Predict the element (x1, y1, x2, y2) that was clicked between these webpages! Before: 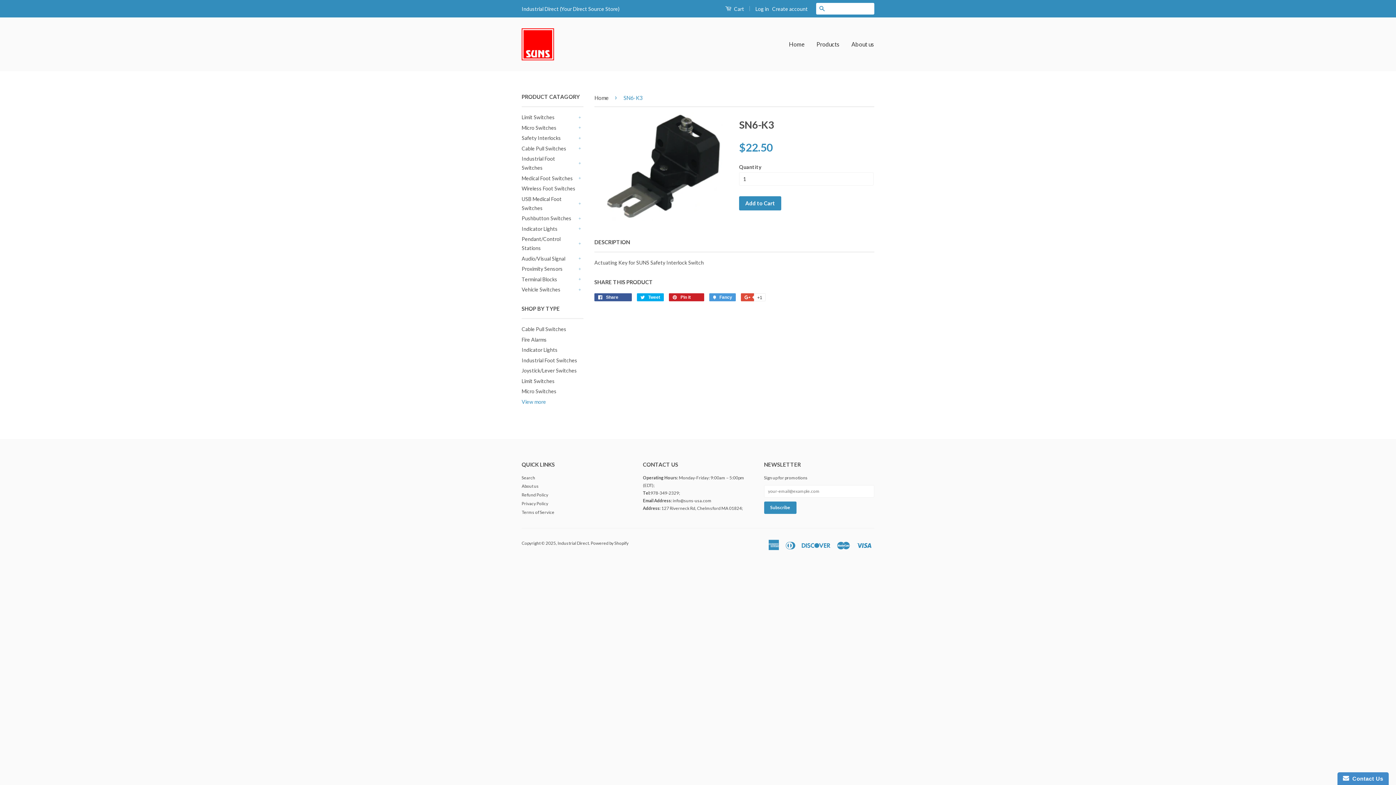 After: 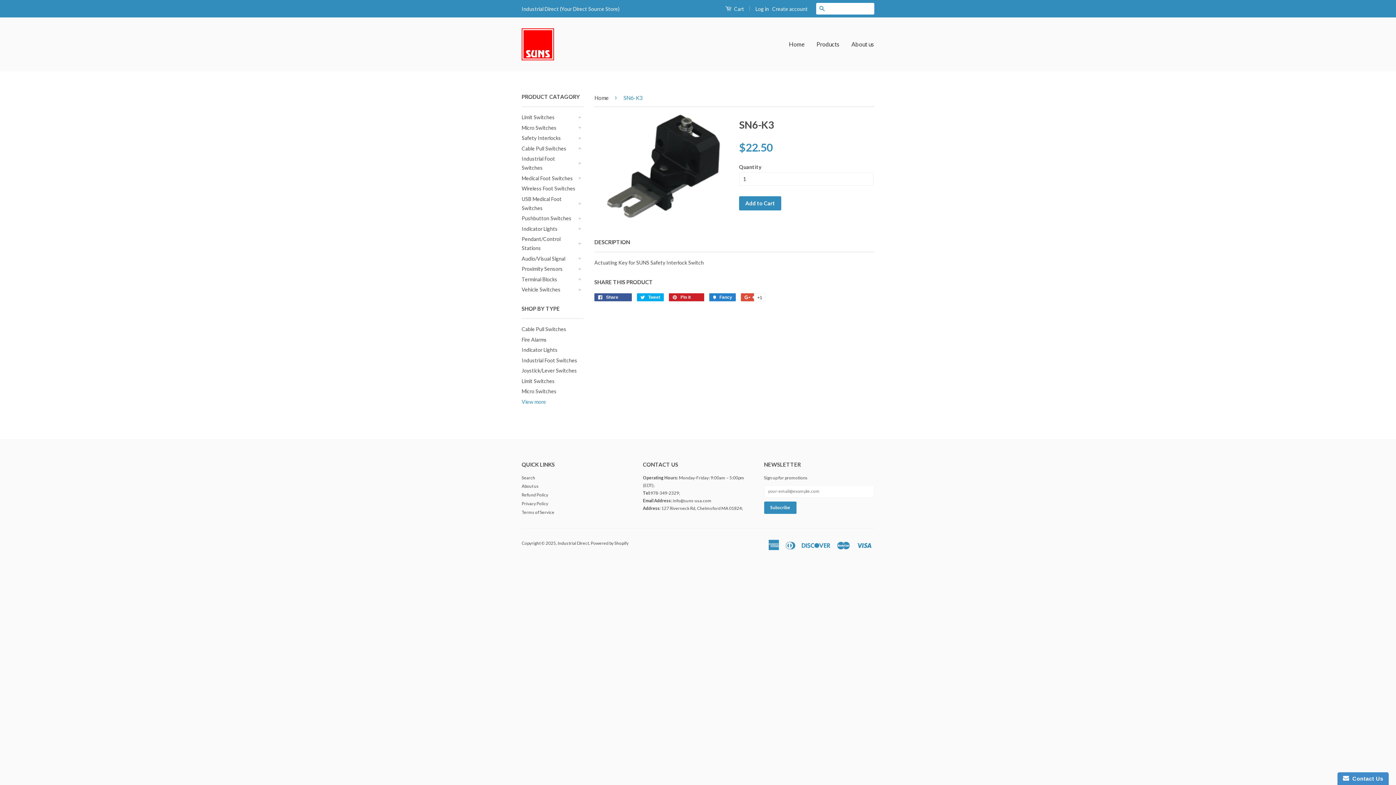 Action: label:  Fancy
Add to Fancy bbox: (709, 293, 736, 301)